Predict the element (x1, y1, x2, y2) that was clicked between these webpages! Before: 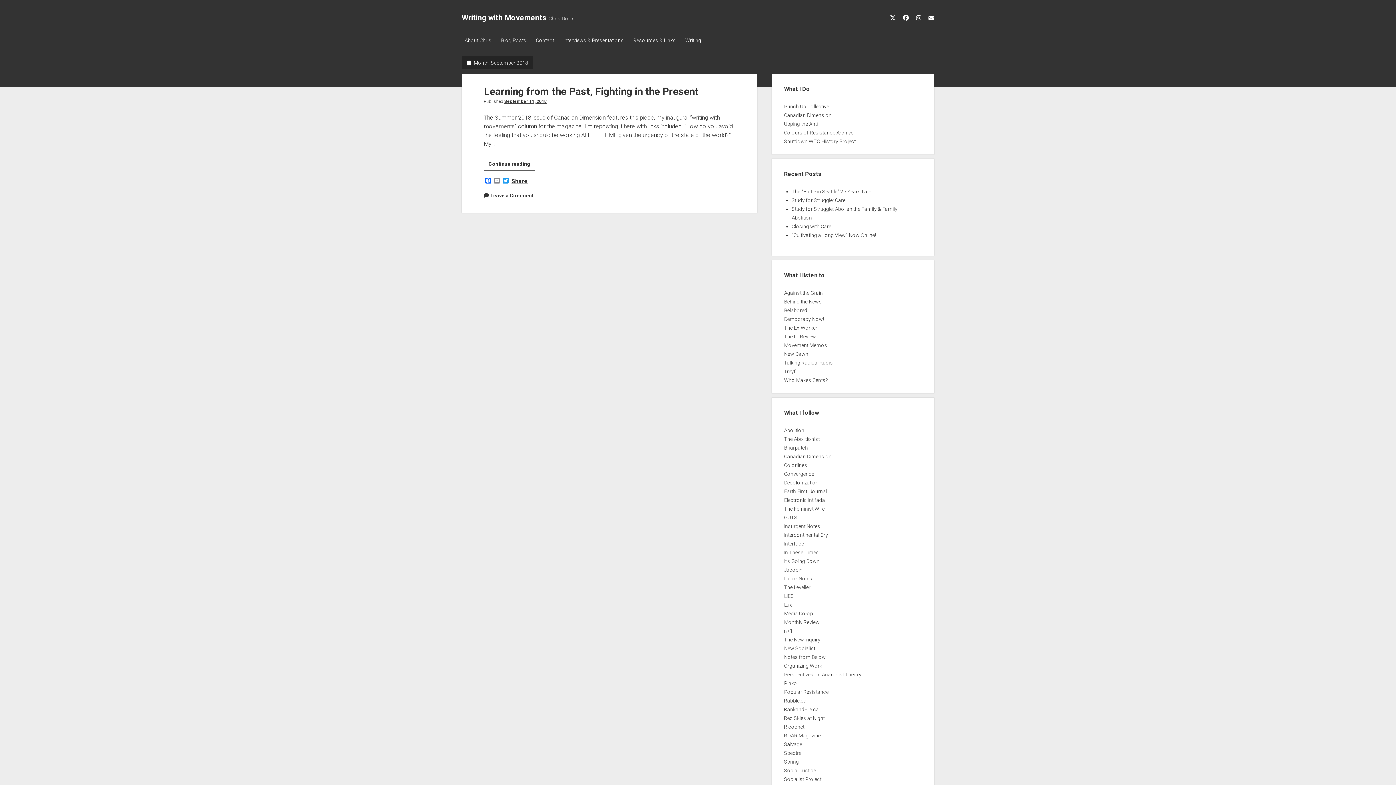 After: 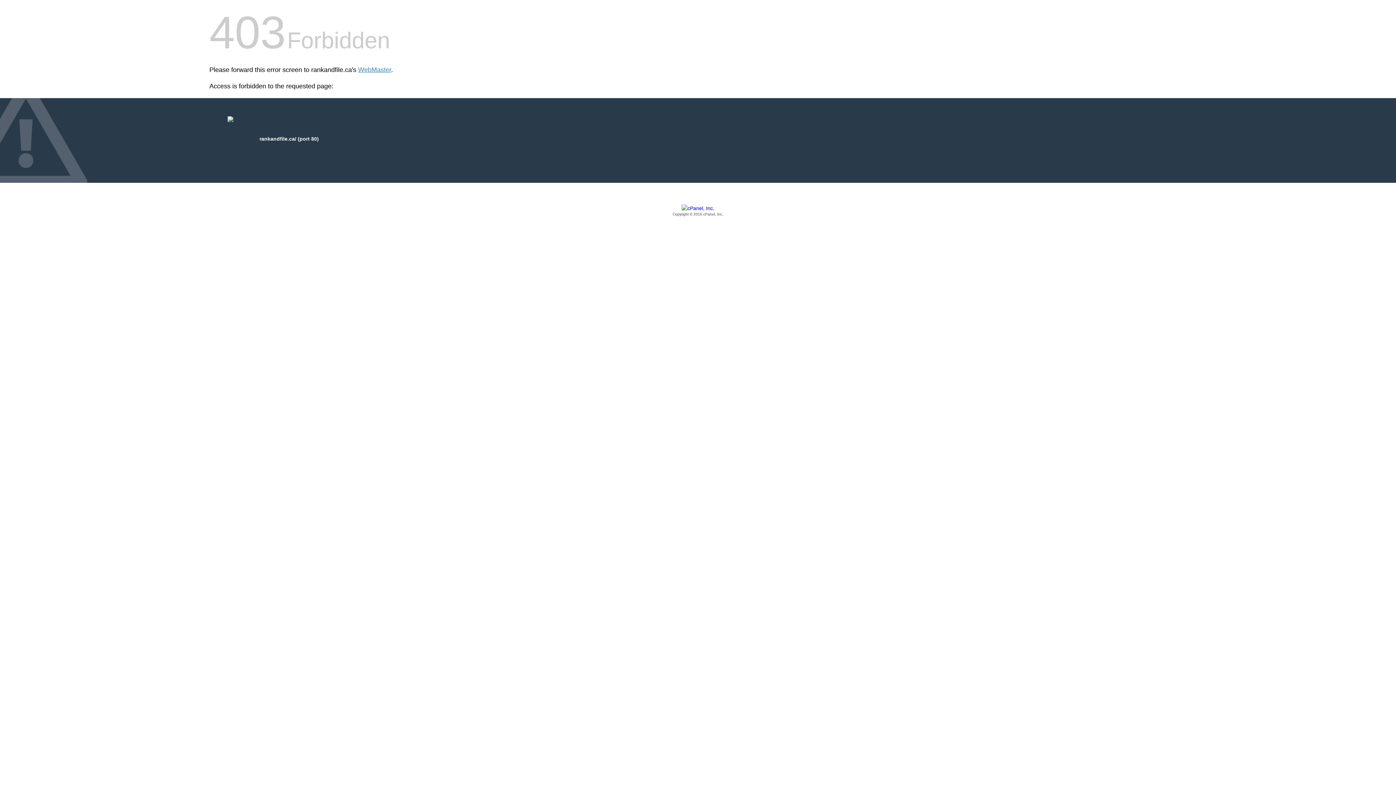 Action: bbox: (784, 706, 819, 712) label: RankandFile.ca